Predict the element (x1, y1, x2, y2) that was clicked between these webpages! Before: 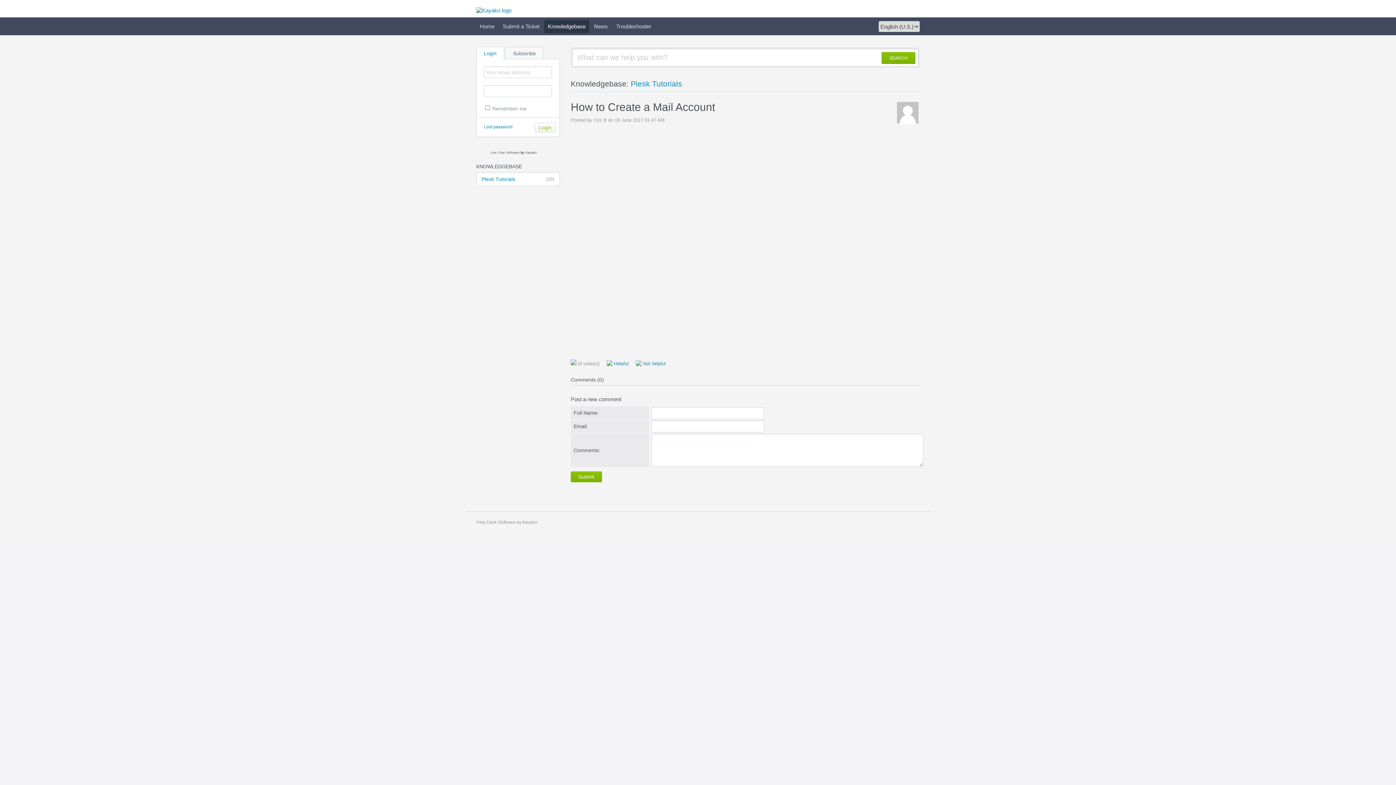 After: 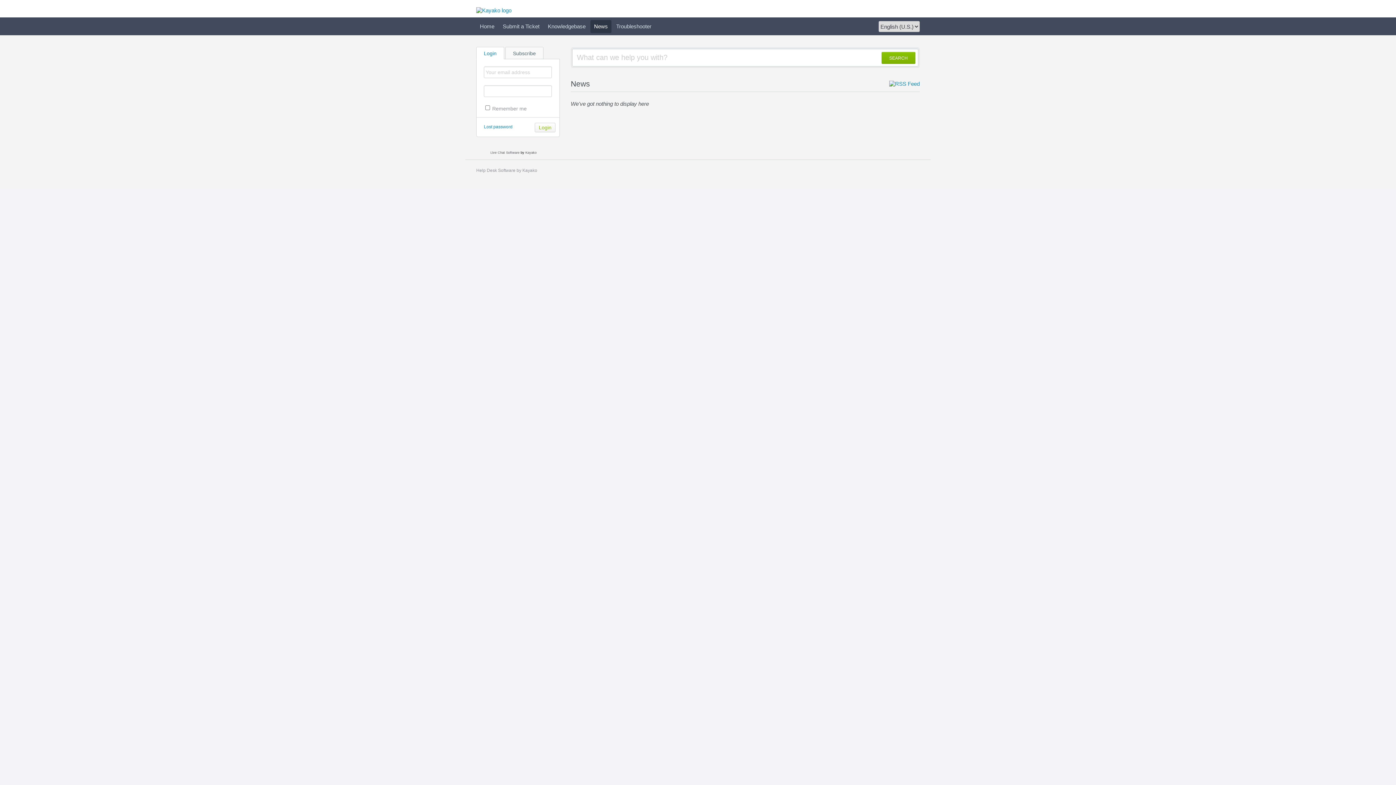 Action: bbox: (590, 20, 611, 33) label: News